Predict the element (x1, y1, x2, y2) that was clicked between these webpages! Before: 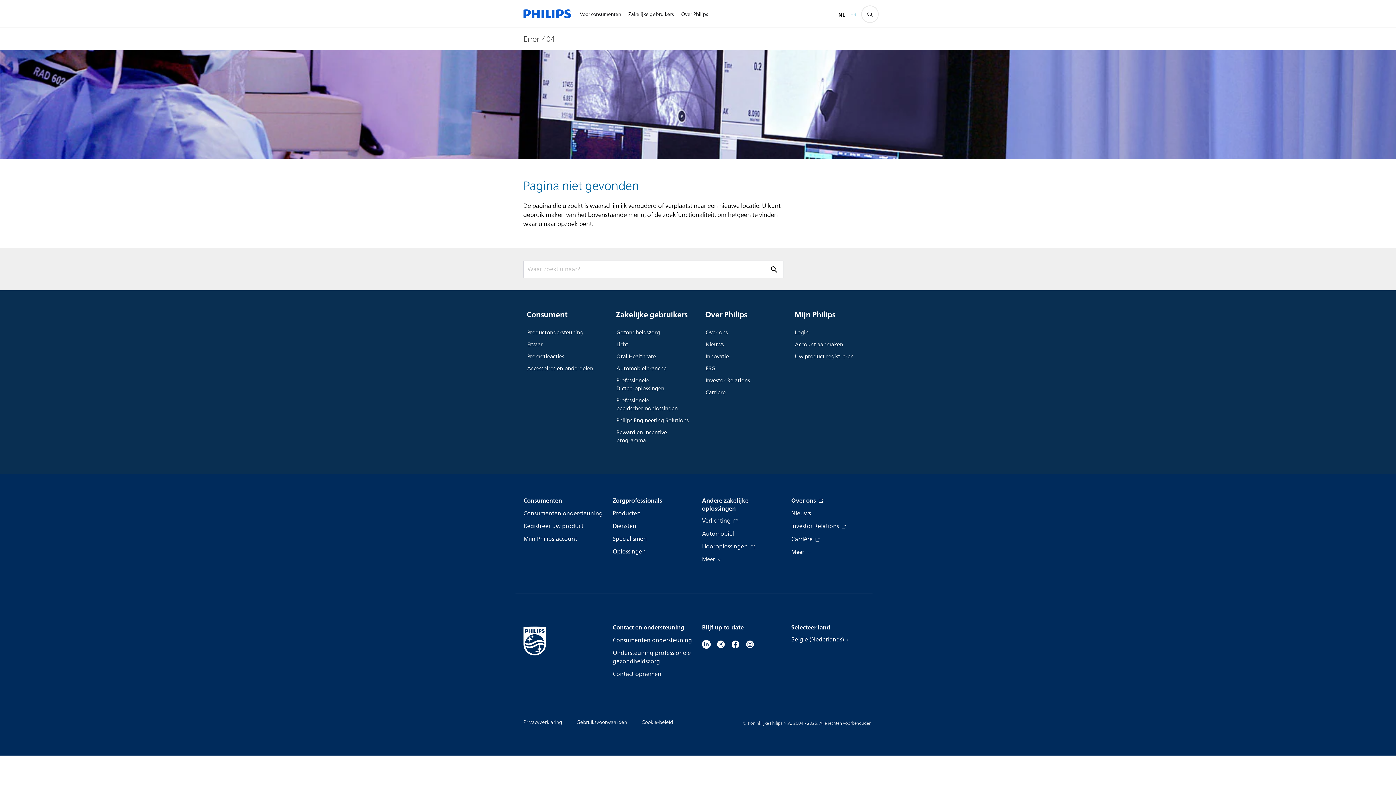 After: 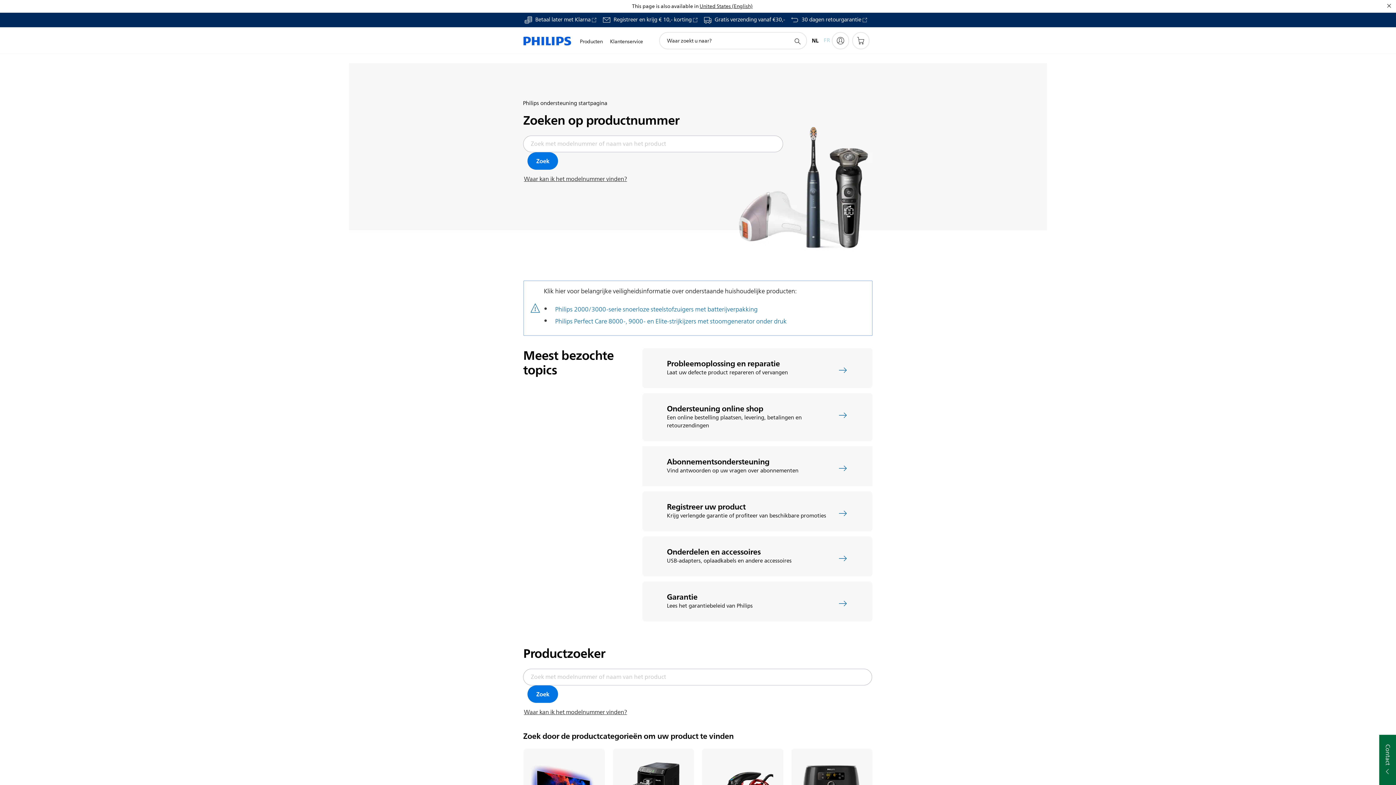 Action: label: Consumenten ondersteuning bbox: (612, 636, 692, 645)